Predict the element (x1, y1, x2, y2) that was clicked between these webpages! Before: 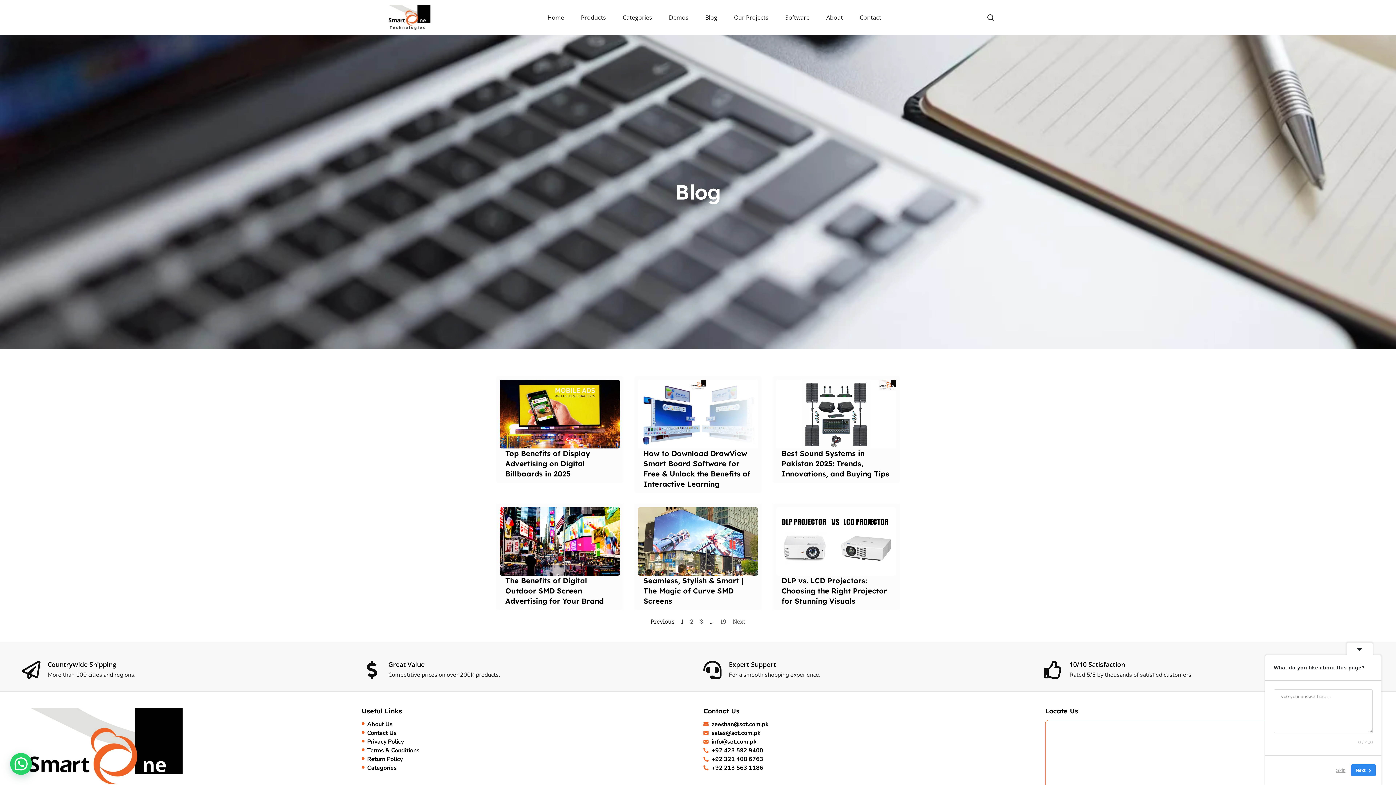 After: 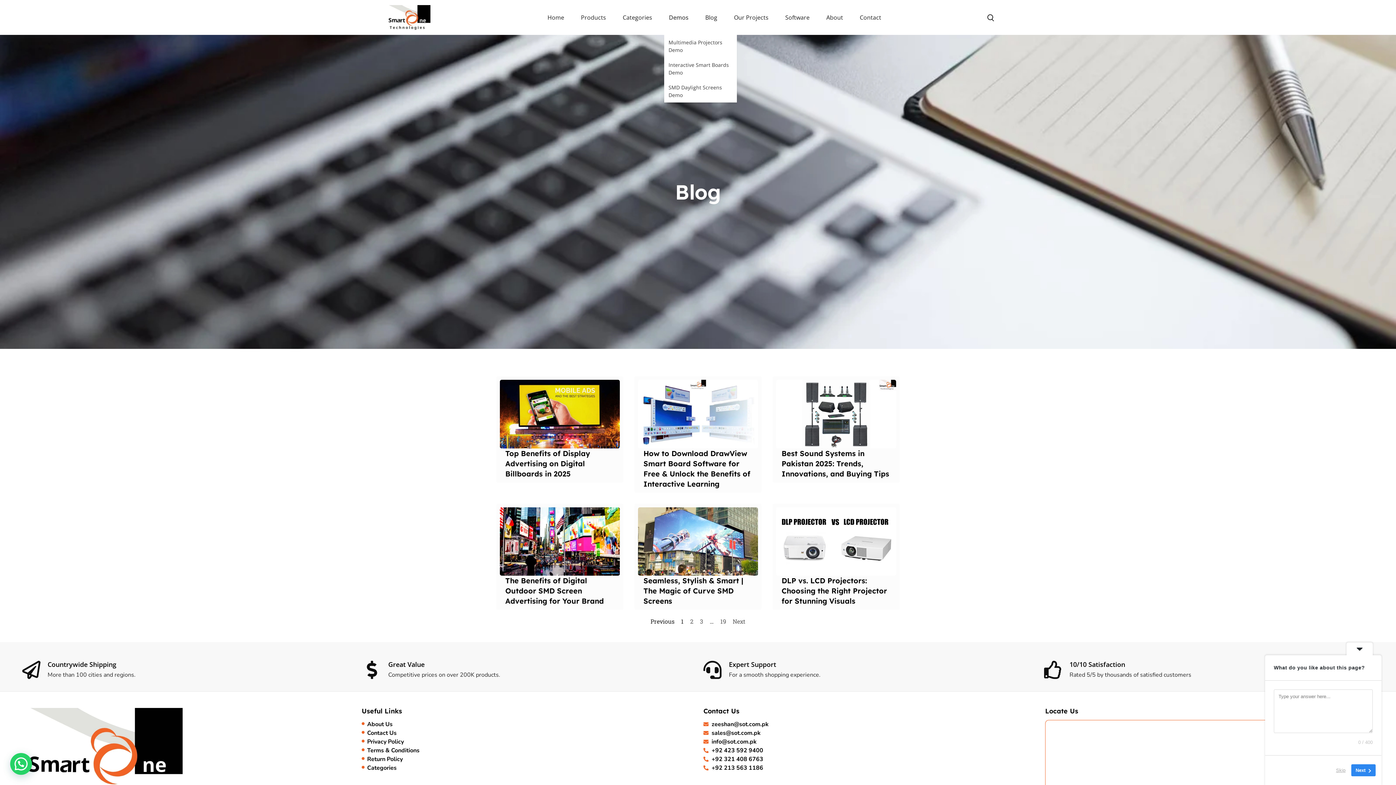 Action: bbox: (664, 0, 693, 34) label: Demos